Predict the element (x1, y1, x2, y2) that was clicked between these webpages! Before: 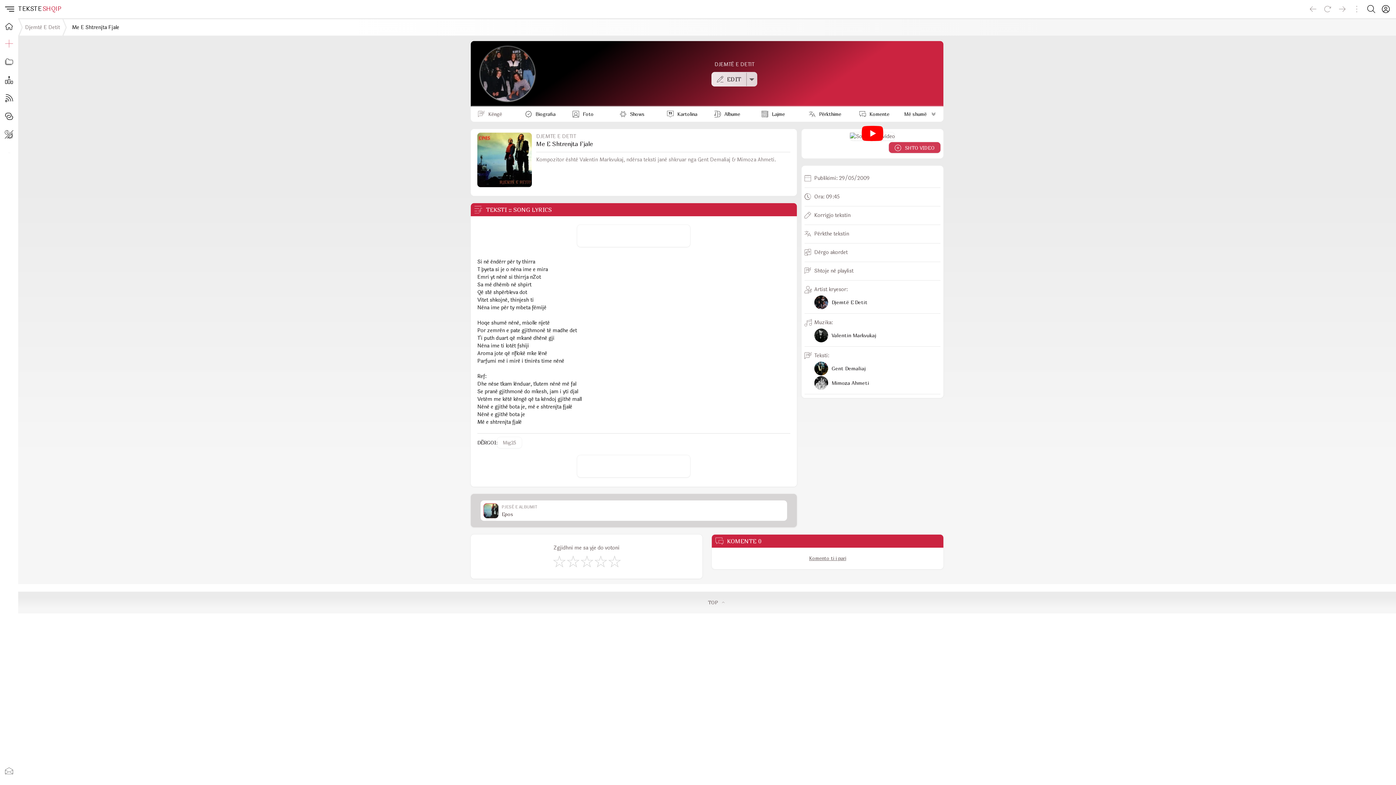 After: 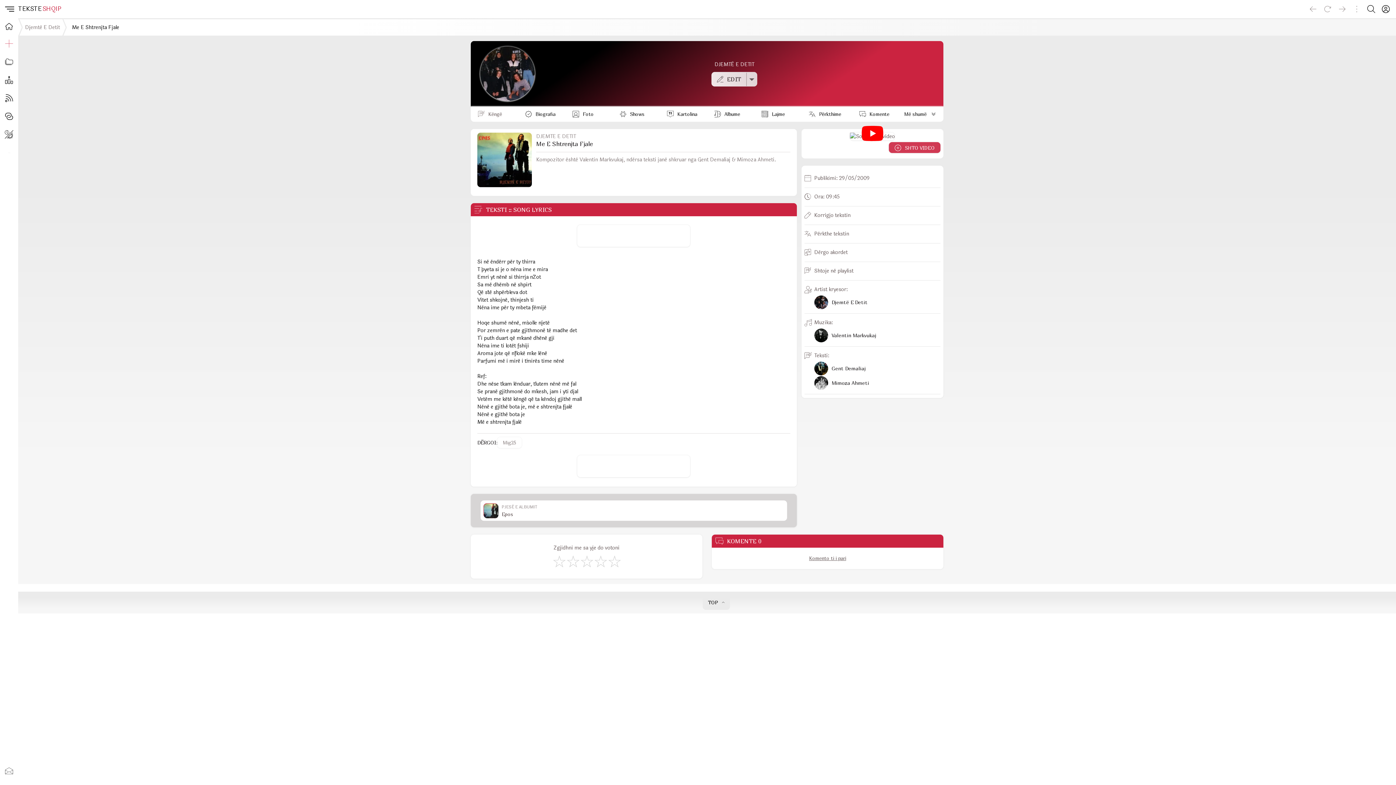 Action: label: TOP bbox: (702, 599, 730, 606)